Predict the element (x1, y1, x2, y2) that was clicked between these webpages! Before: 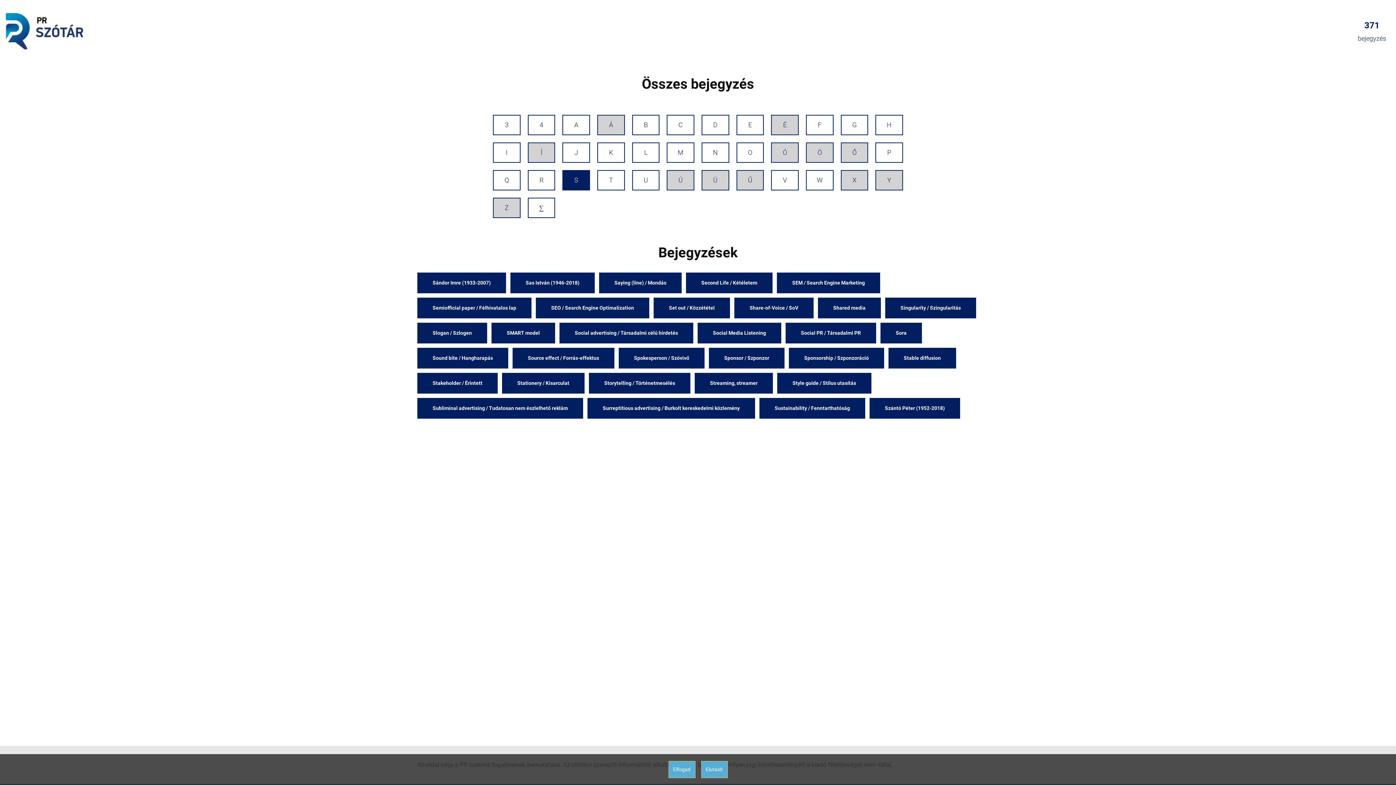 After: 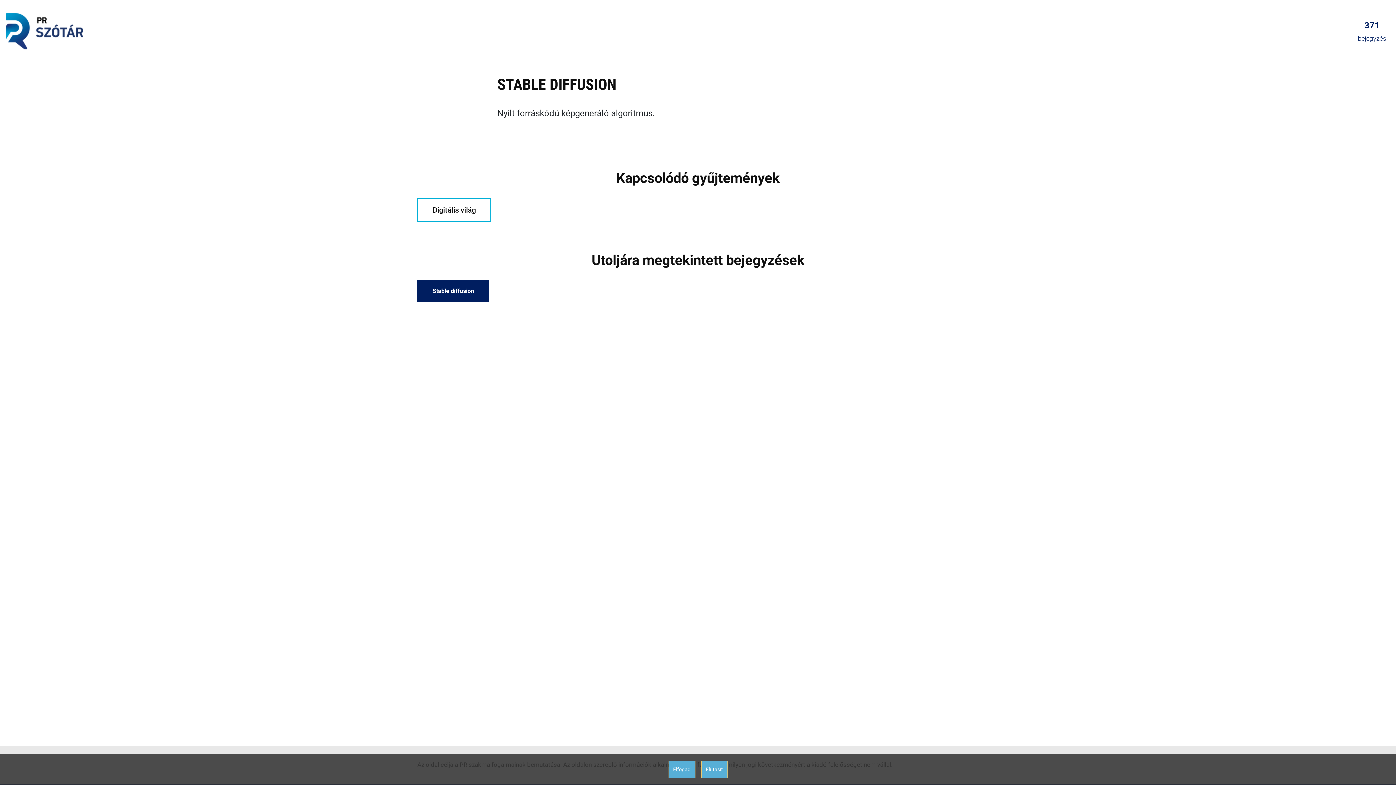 Action: bbox: (888, 348, 956, 368) label: Stable diffusion